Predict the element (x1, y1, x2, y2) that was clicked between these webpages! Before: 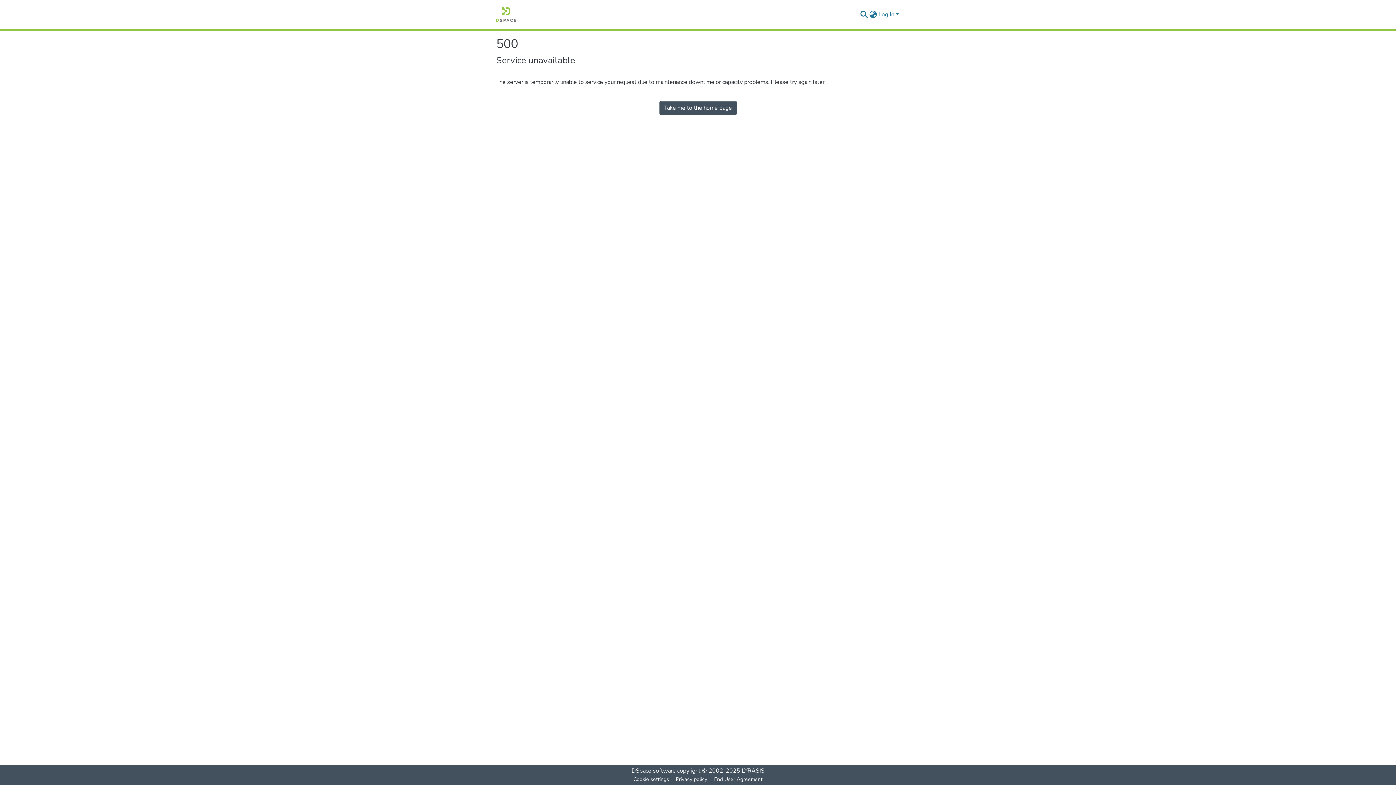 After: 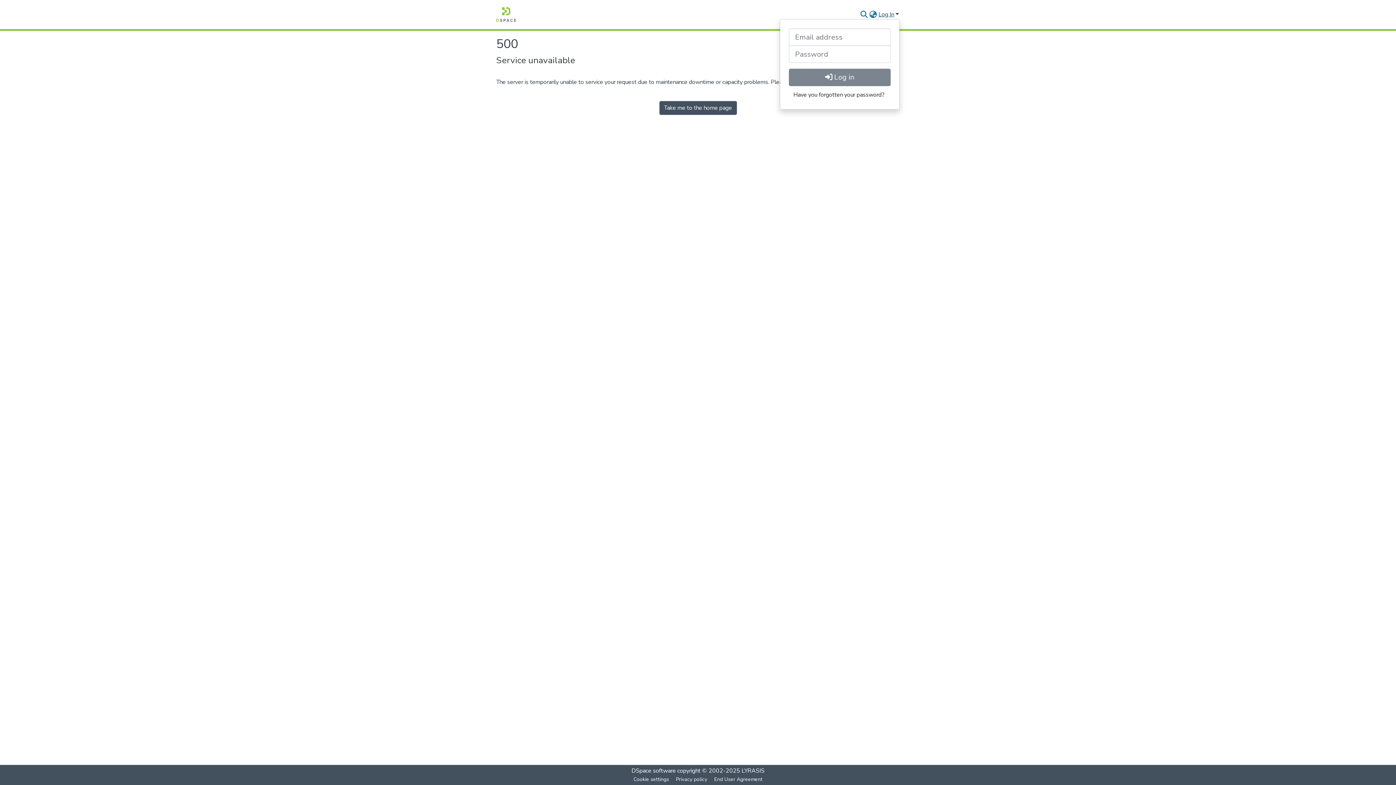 Action: bbox: (877, 10, 900, 18) label: Log In